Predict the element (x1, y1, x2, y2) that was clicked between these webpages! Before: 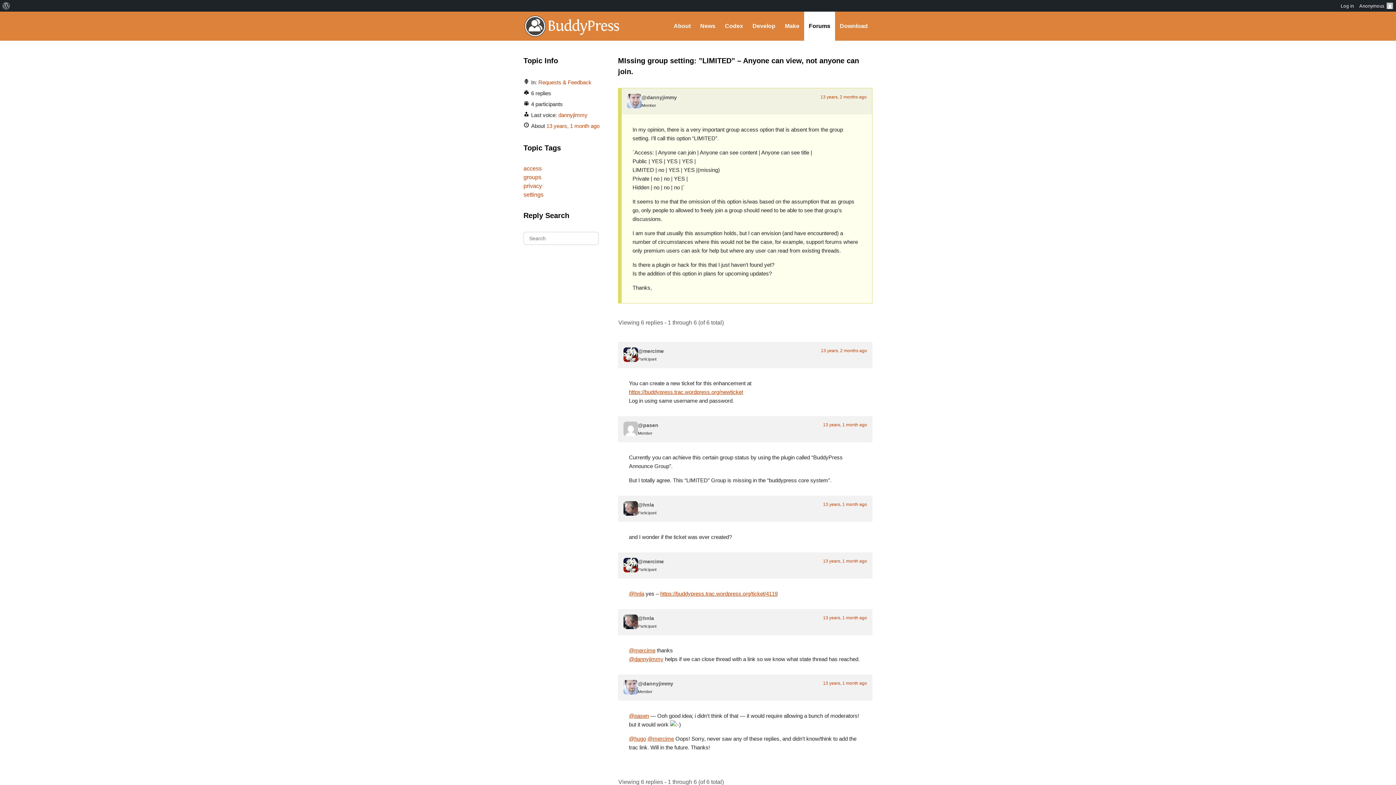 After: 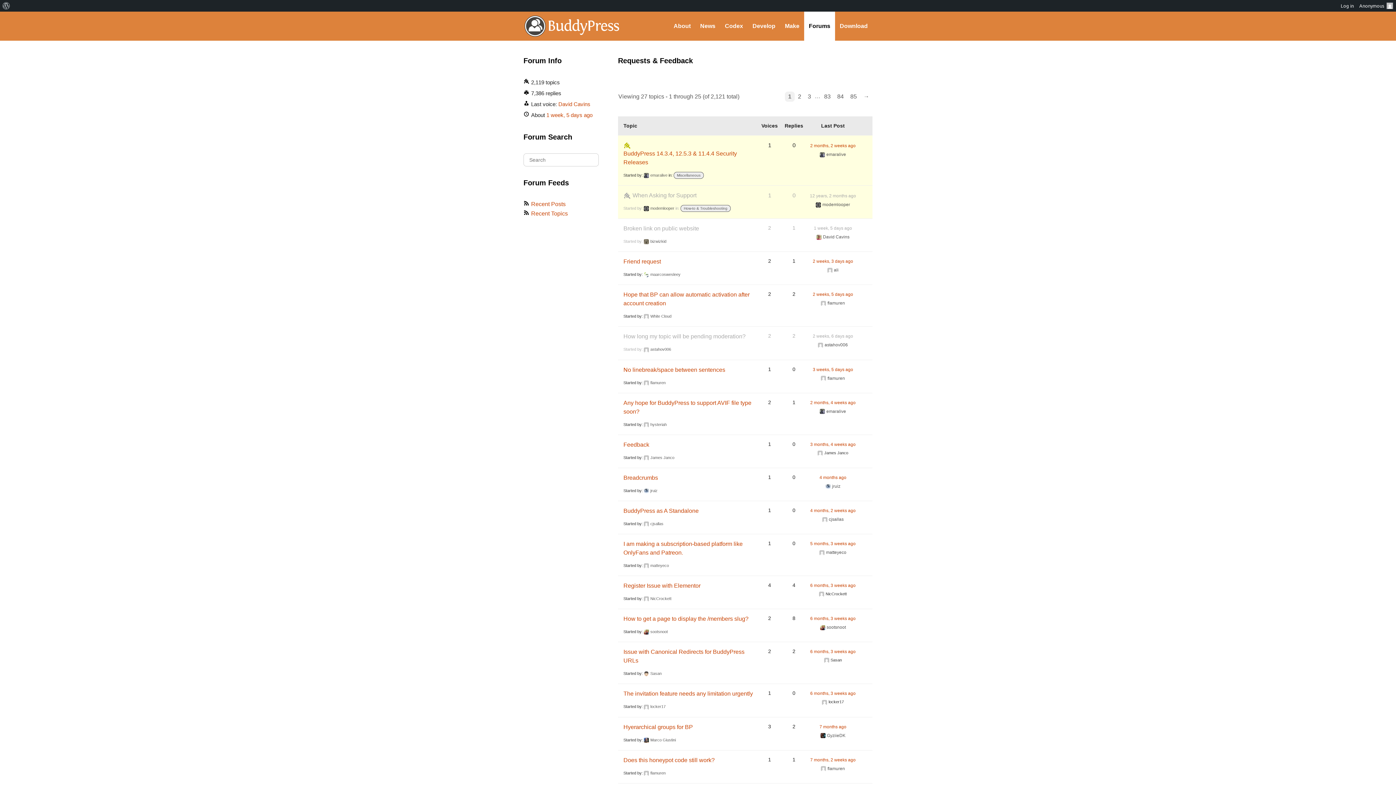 Action: label: Requests & Feedback bbox: (538, 79, 591, 85)